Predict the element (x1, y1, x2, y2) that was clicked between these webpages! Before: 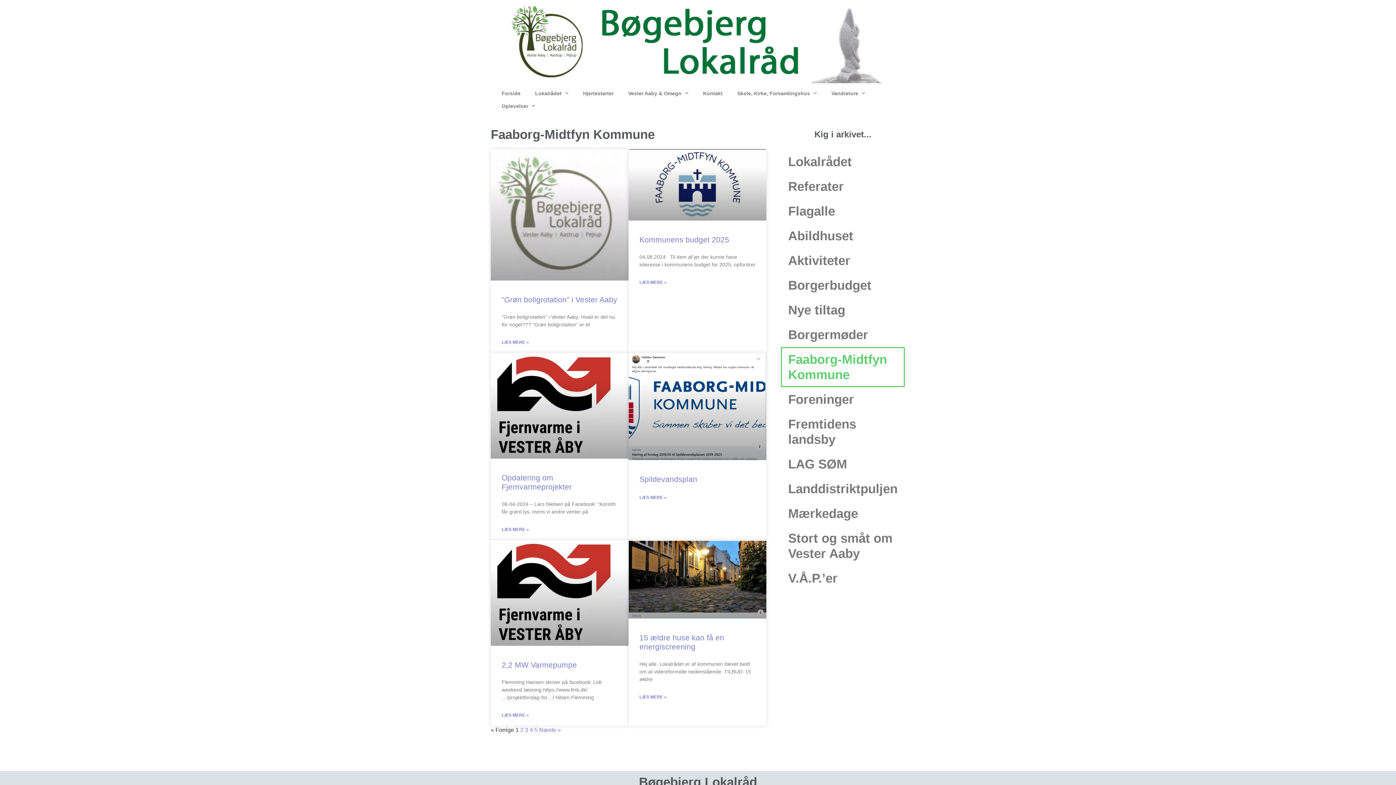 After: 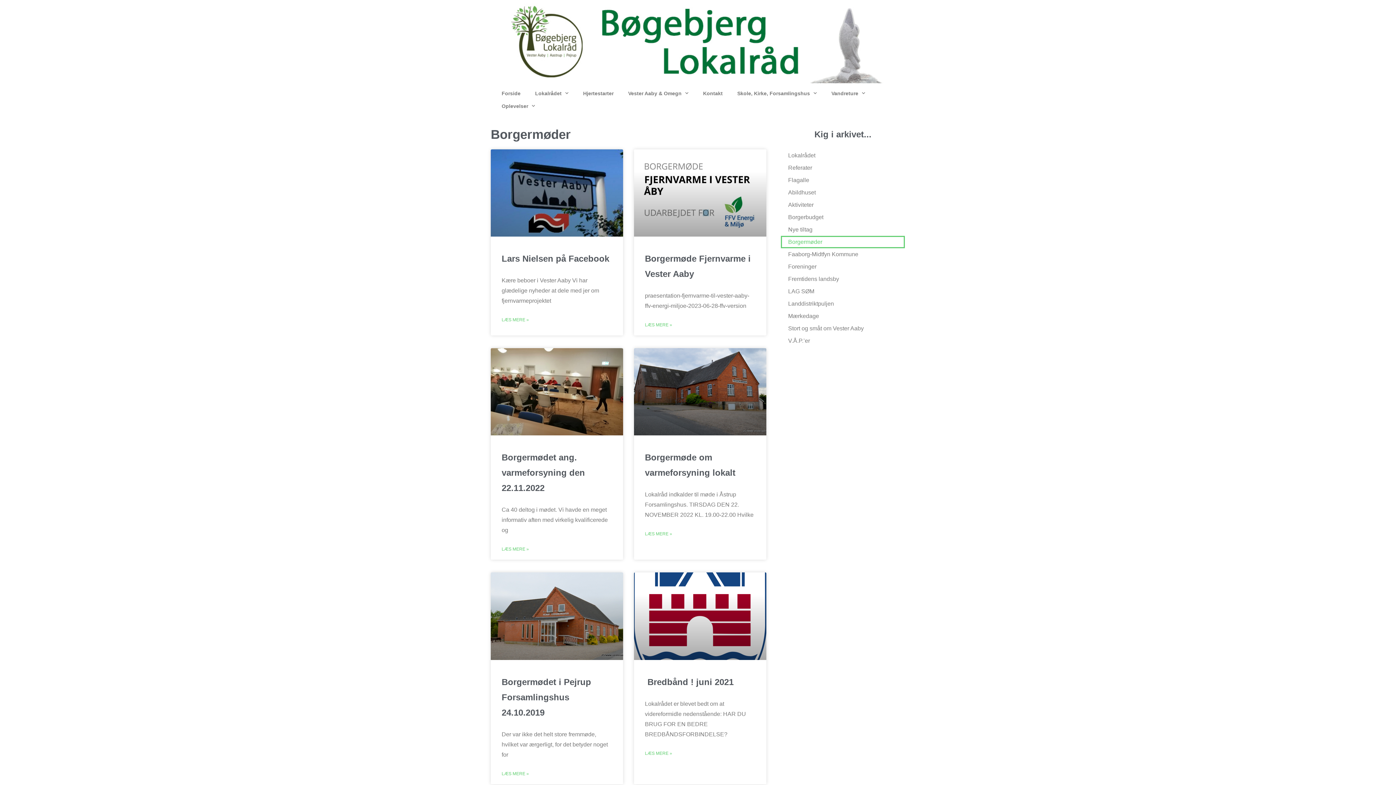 Action: bbox: (781, 322, 905, 347) label: Borgermøder